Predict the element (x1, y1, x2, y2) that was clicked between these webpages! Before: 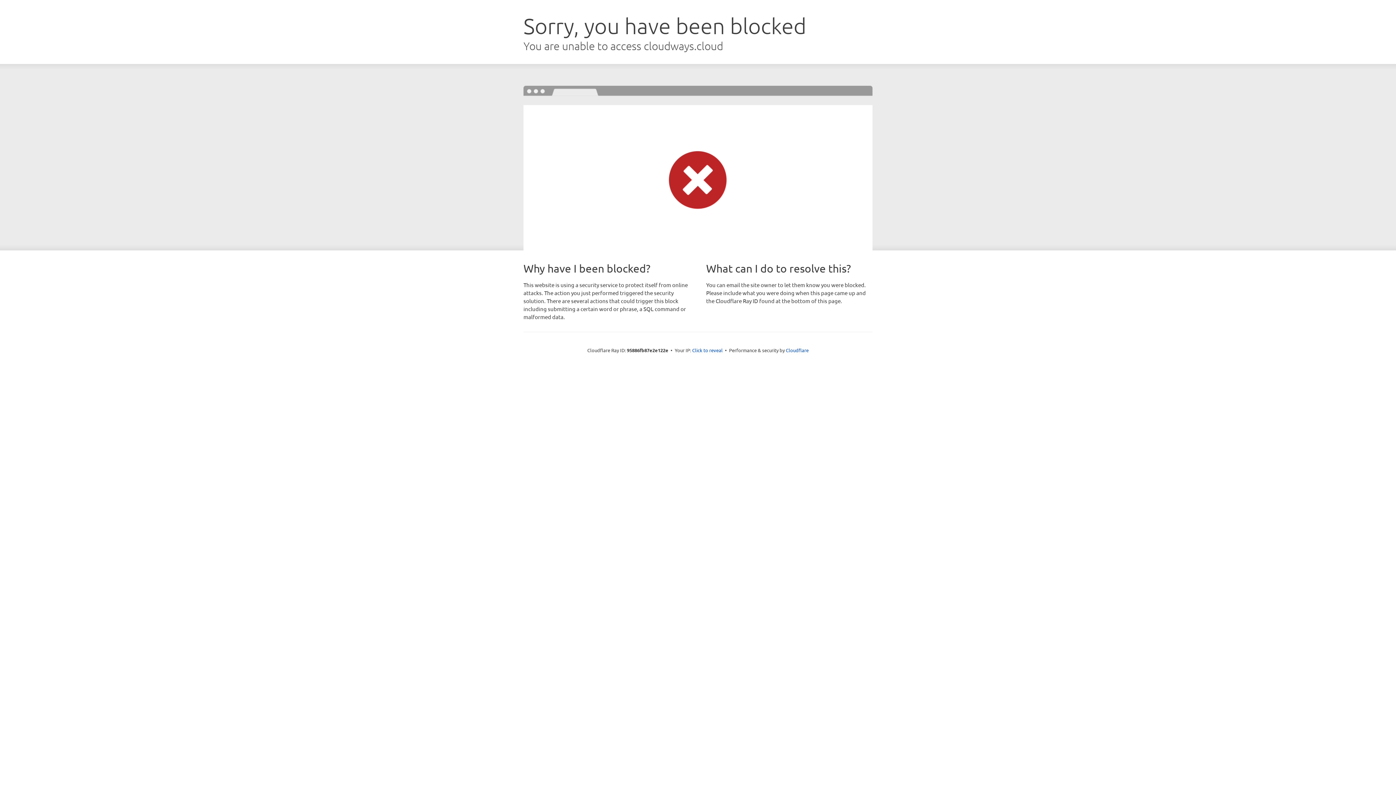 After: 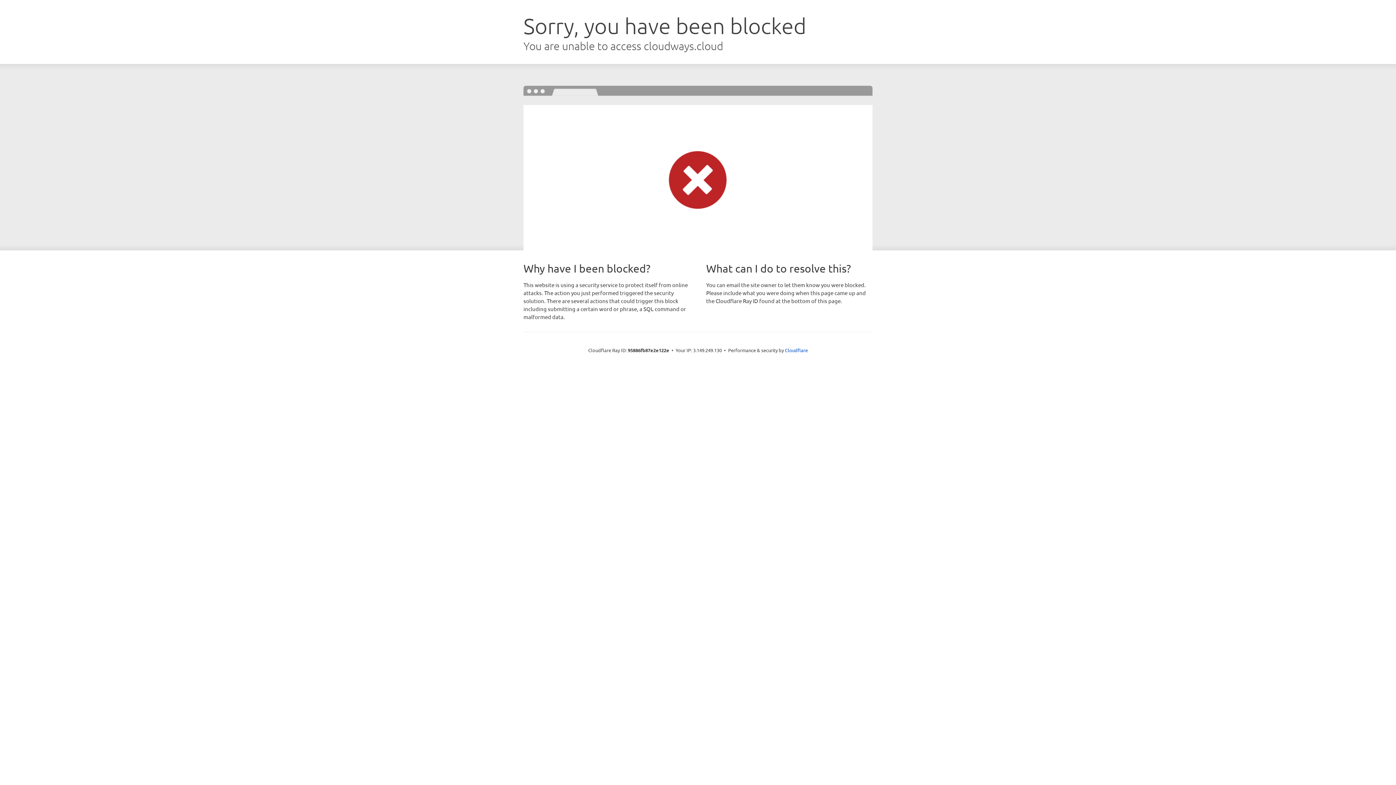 Action: label: Click to reveal bbox: (692, 346, 722, 353)